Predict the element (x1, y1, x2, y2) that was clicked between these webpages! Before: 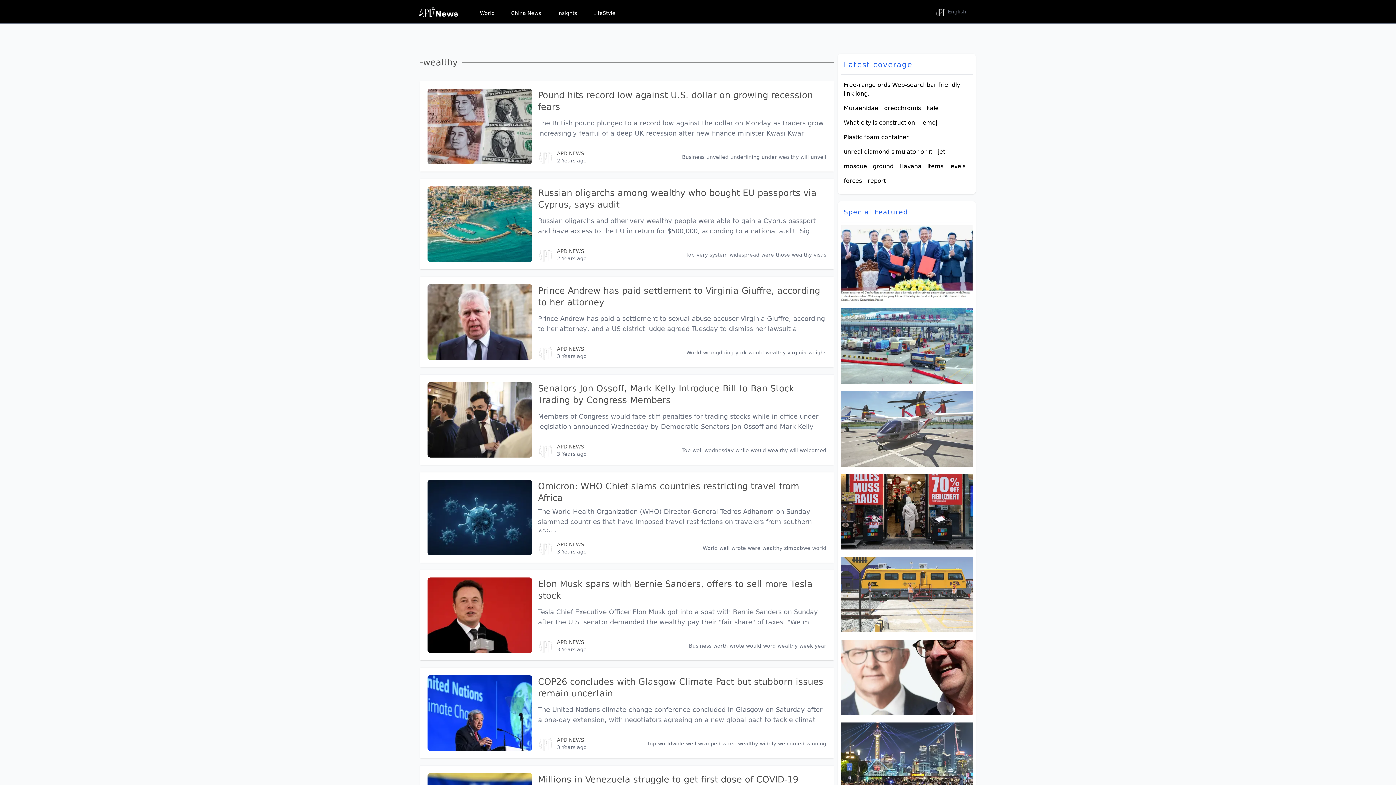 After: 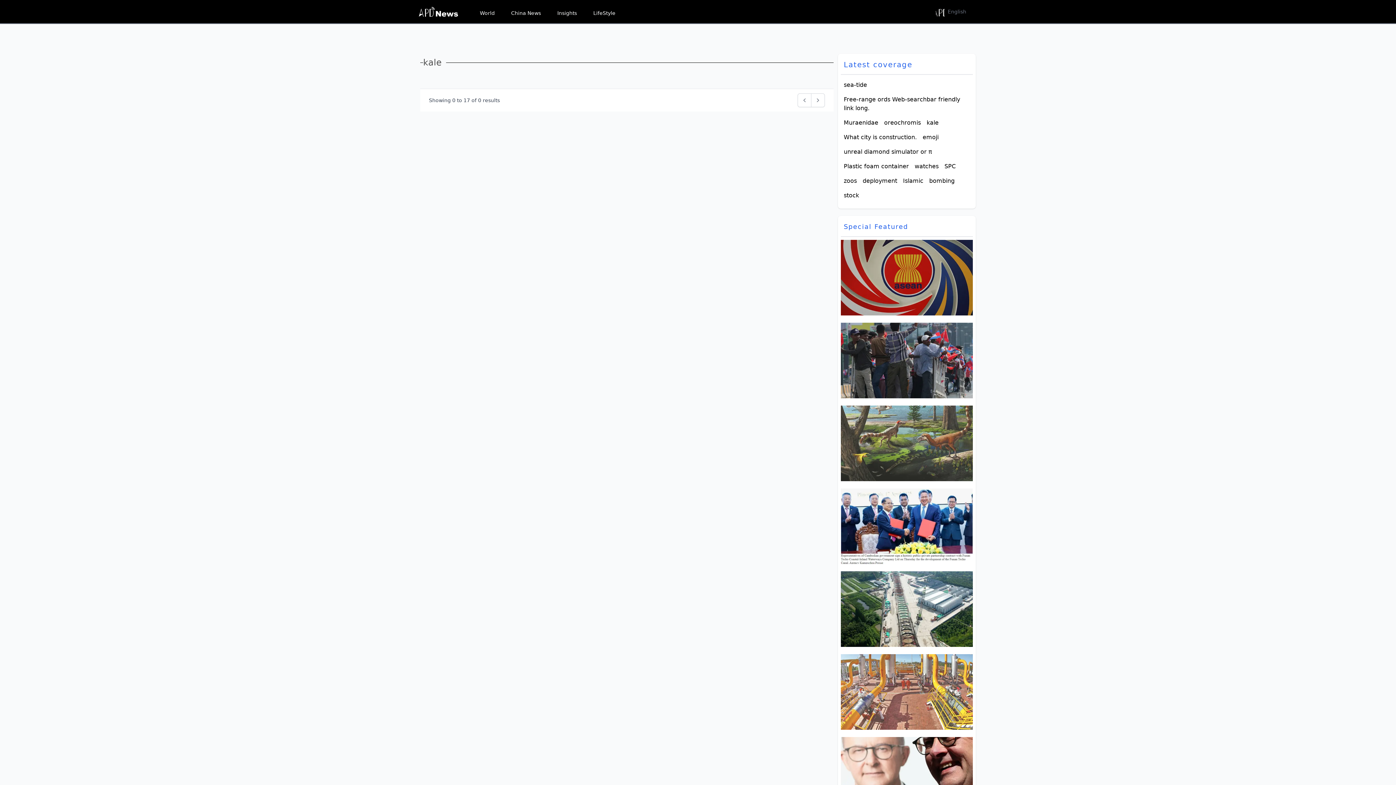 Action: bbox: (926, 104, 938, 112) label: kale